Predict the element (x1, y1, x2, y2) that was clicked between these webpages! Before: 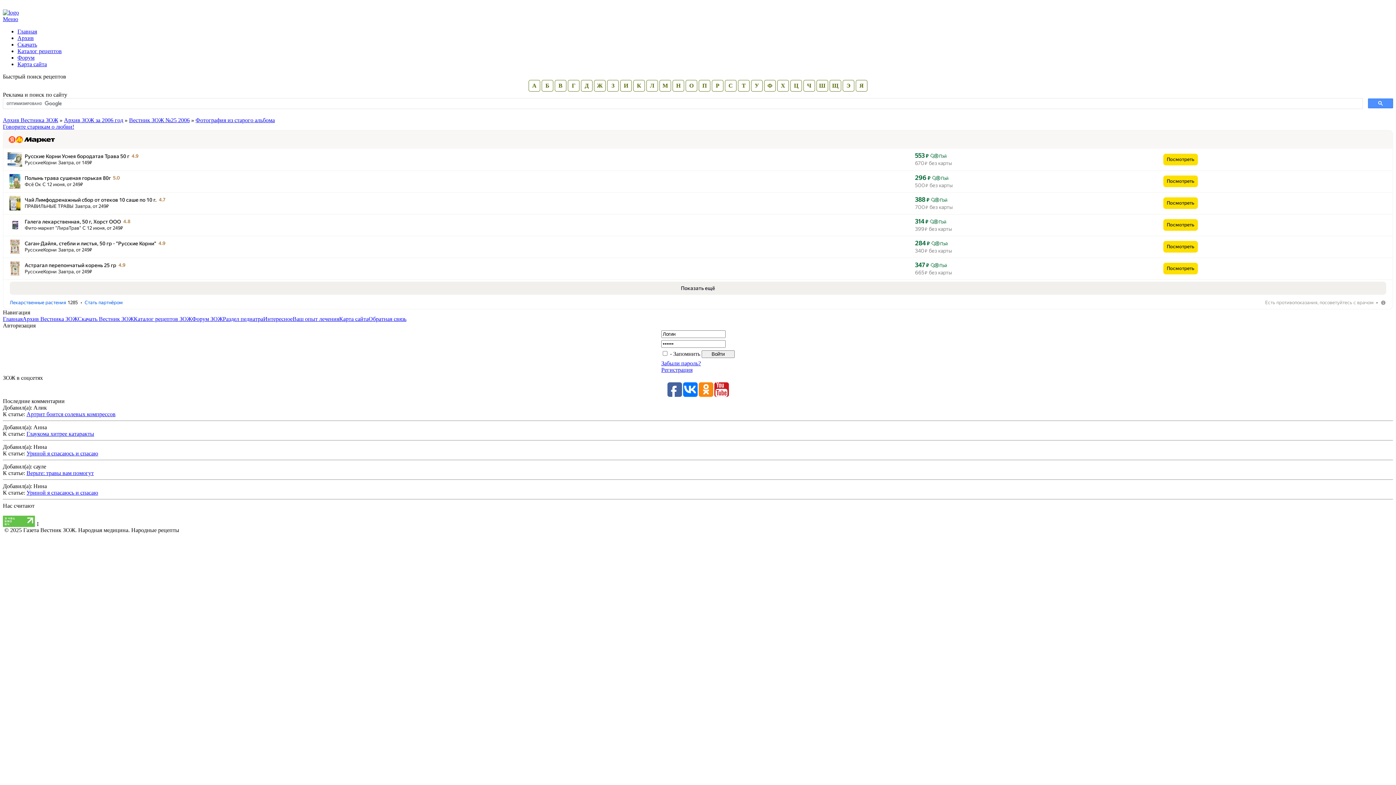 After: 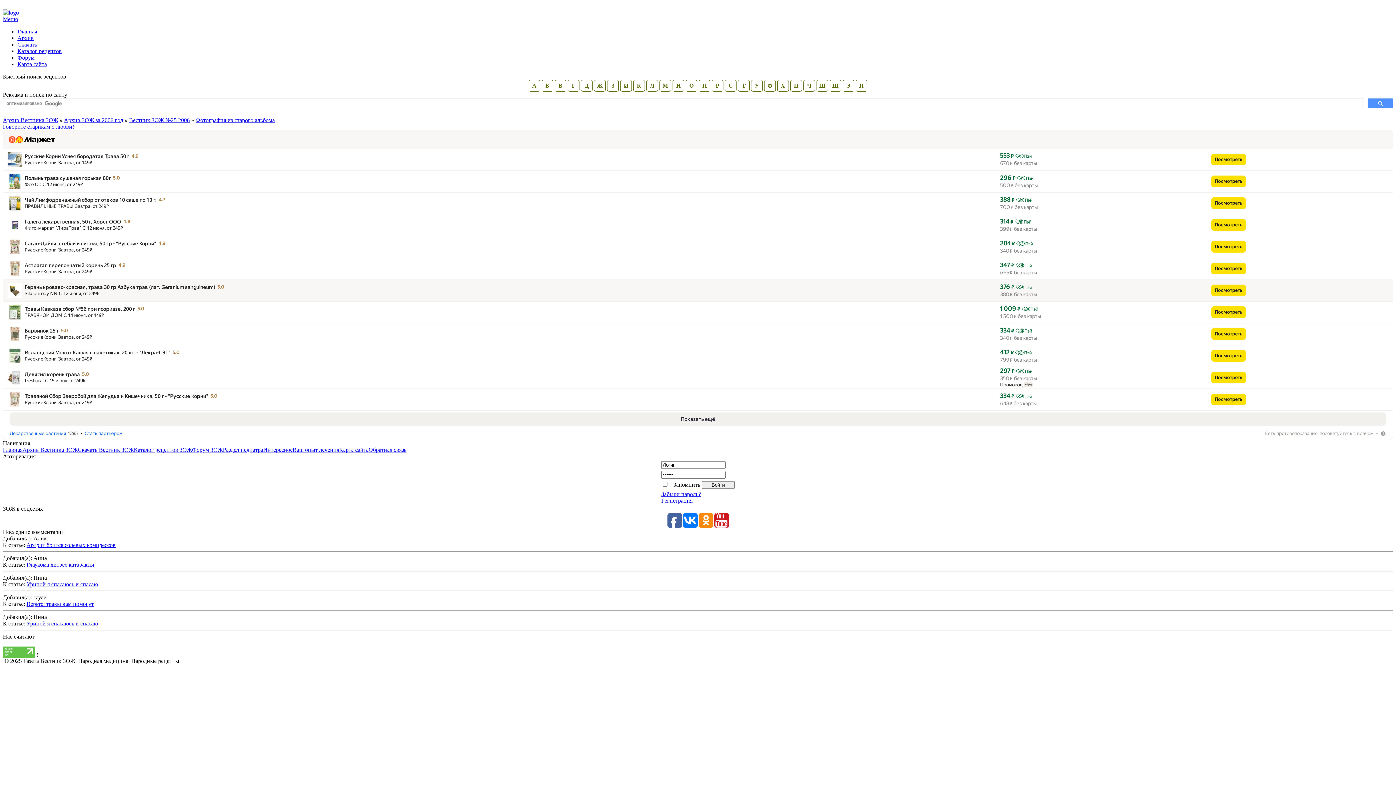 Action: label: Показать ещё bbox: (9, 281, 1386, 294)